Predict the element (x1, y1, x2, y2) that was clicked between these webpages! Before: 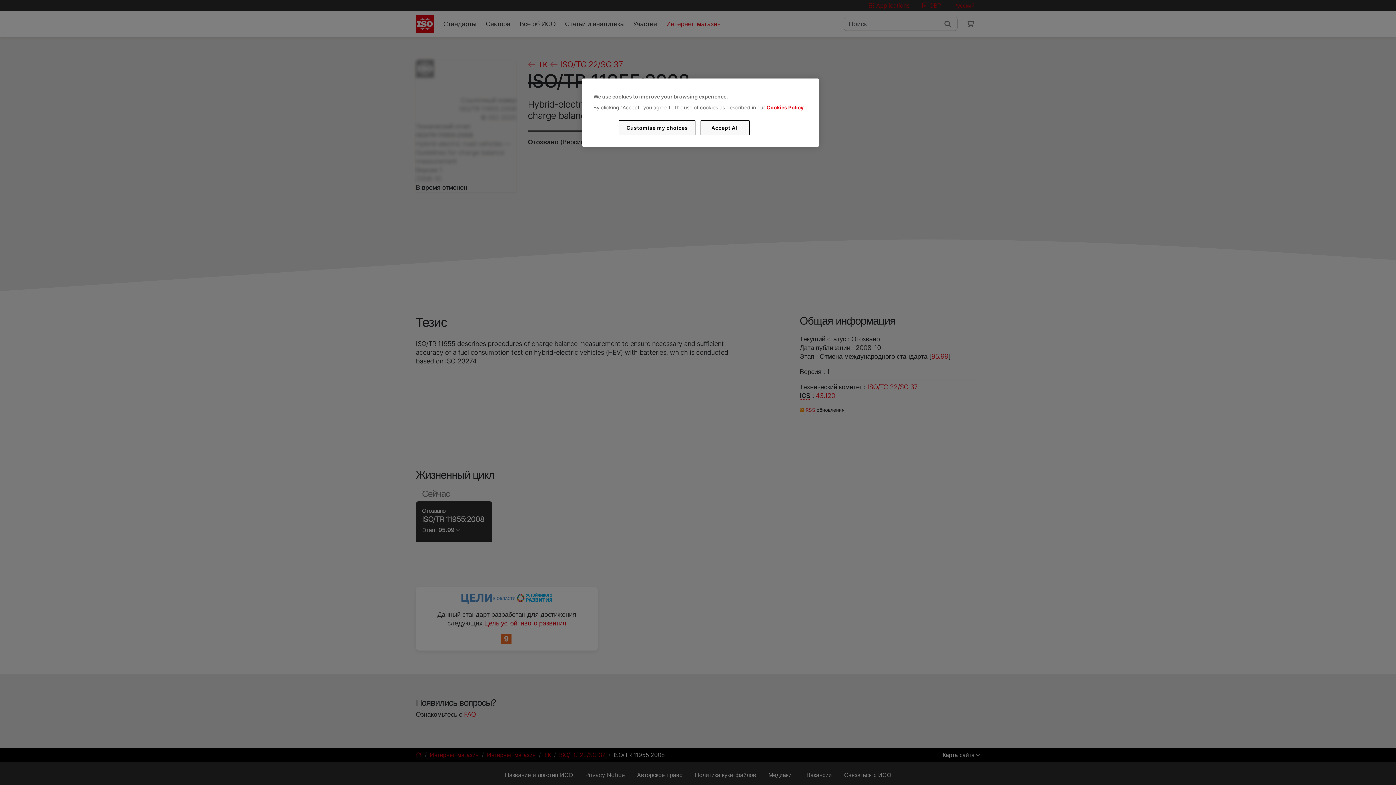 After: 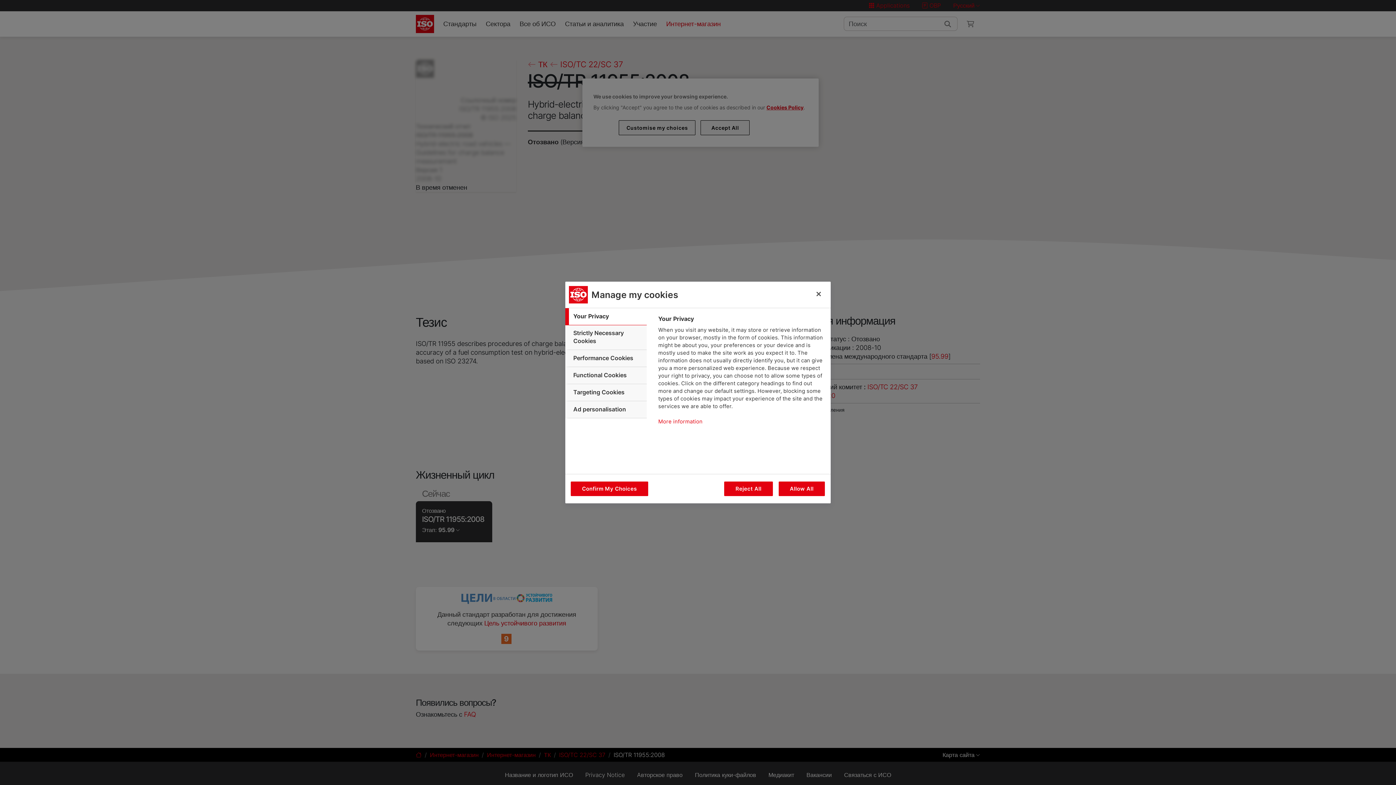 Action: label: Customise my choices bbox: (619, 120, 695, 135)